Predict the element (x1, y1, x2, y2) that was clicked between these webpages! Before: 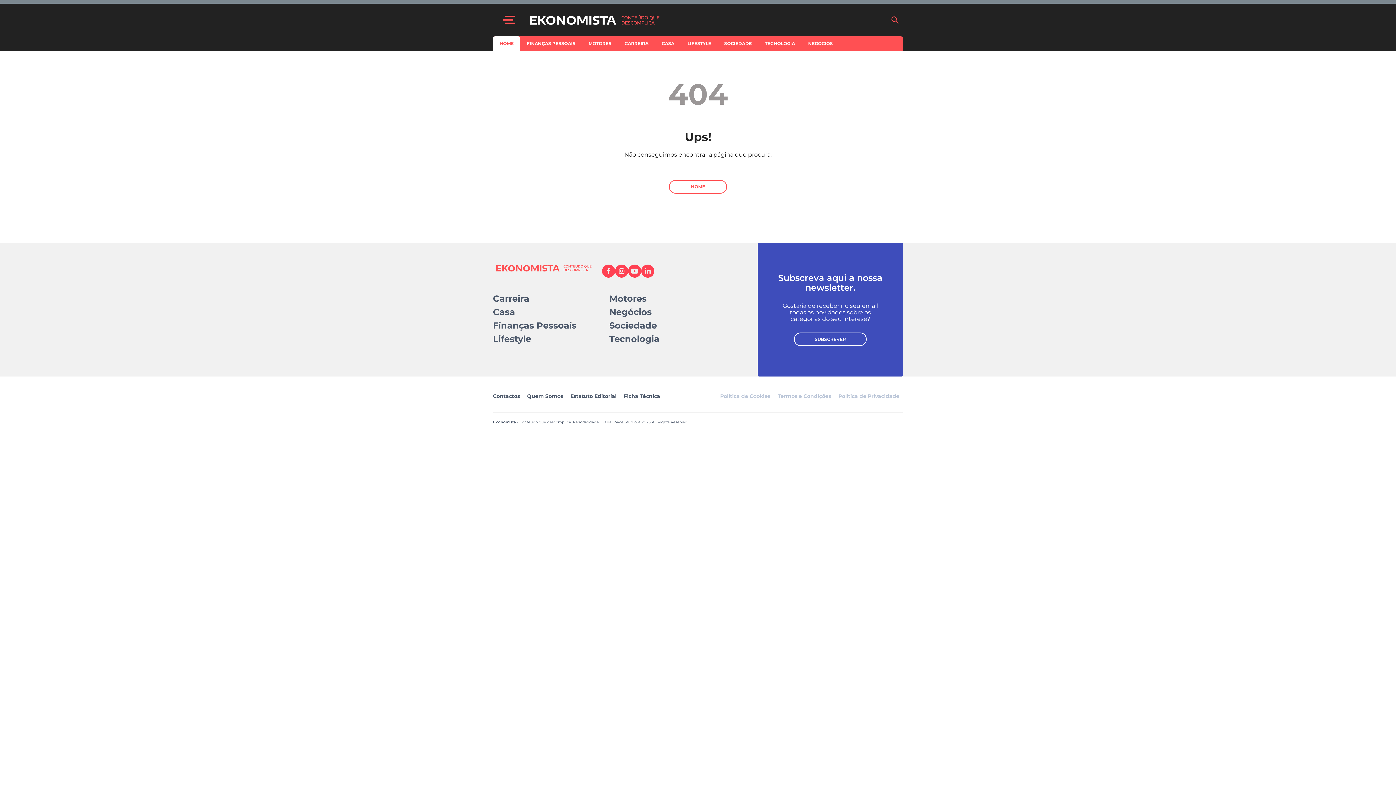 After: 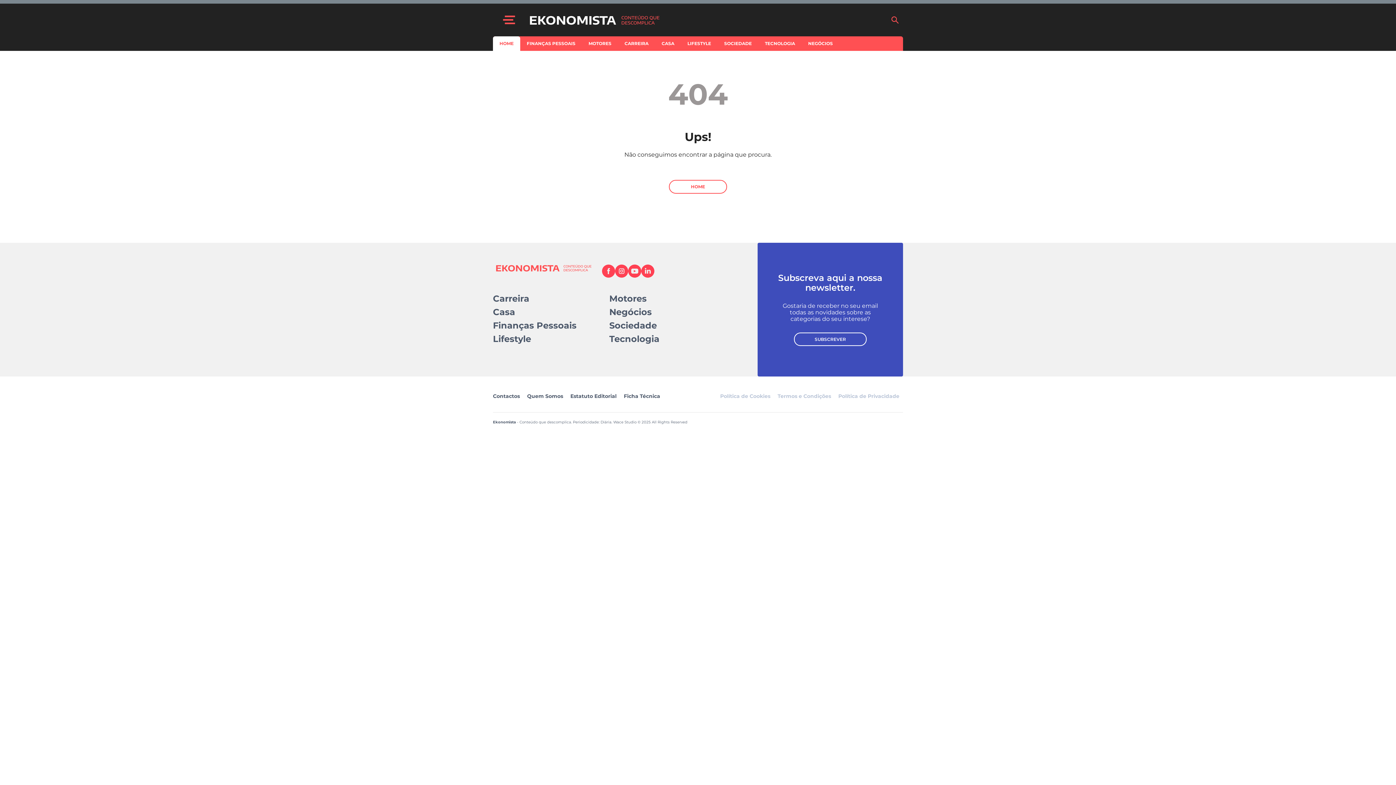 Action: bbox: (641, 272, 654, 279)